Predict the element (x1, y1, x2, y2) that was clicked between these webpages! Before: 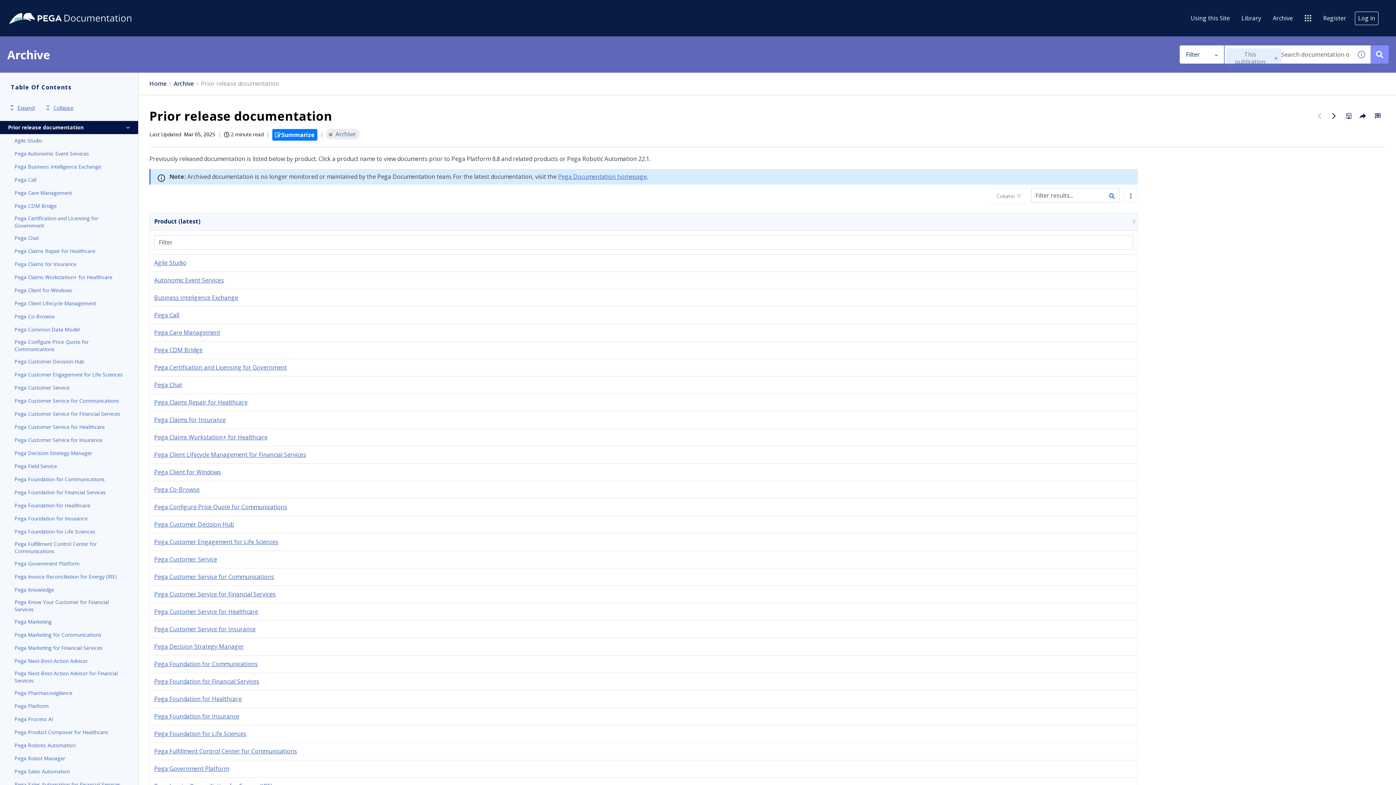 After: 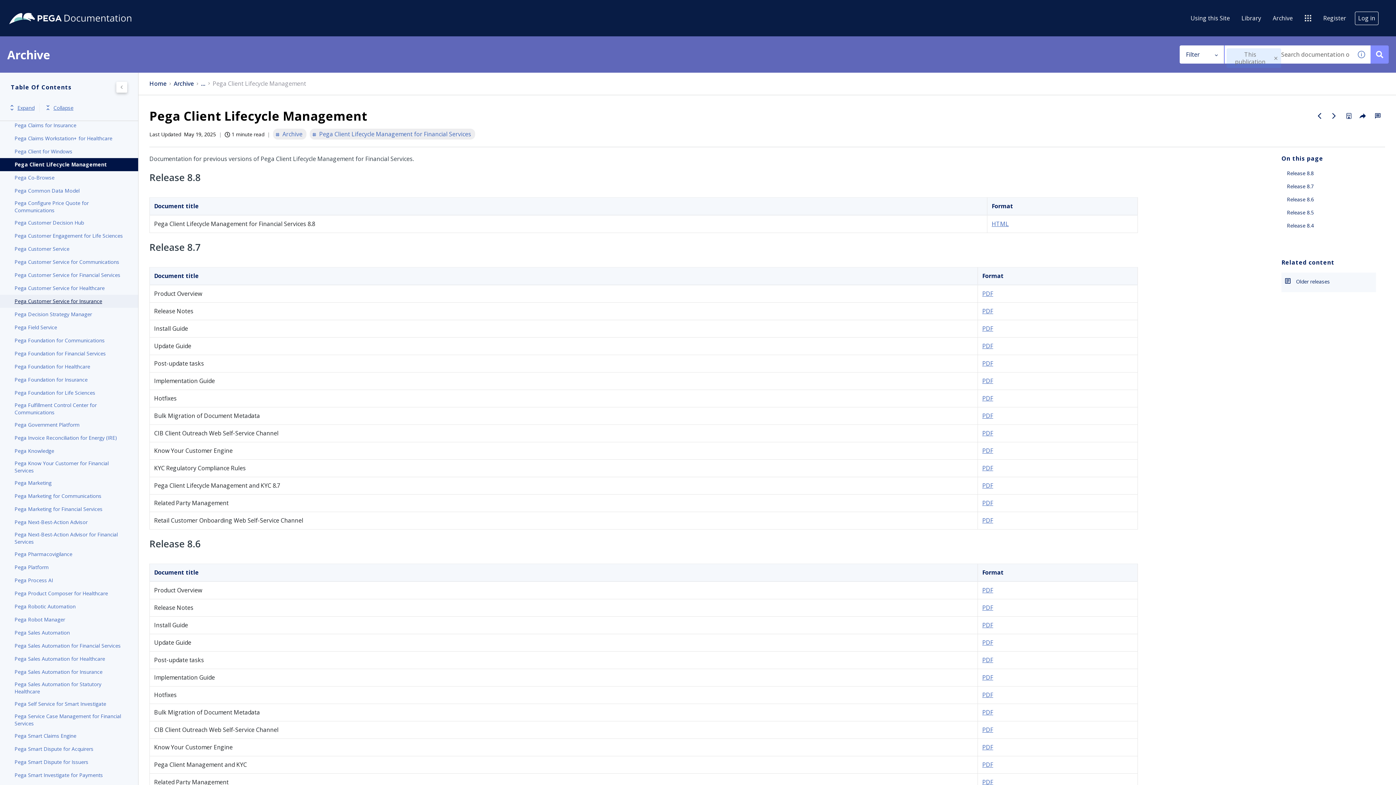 Action: label: Pega Client Lifecycle Management bbox: (14, 299, 123, 308)